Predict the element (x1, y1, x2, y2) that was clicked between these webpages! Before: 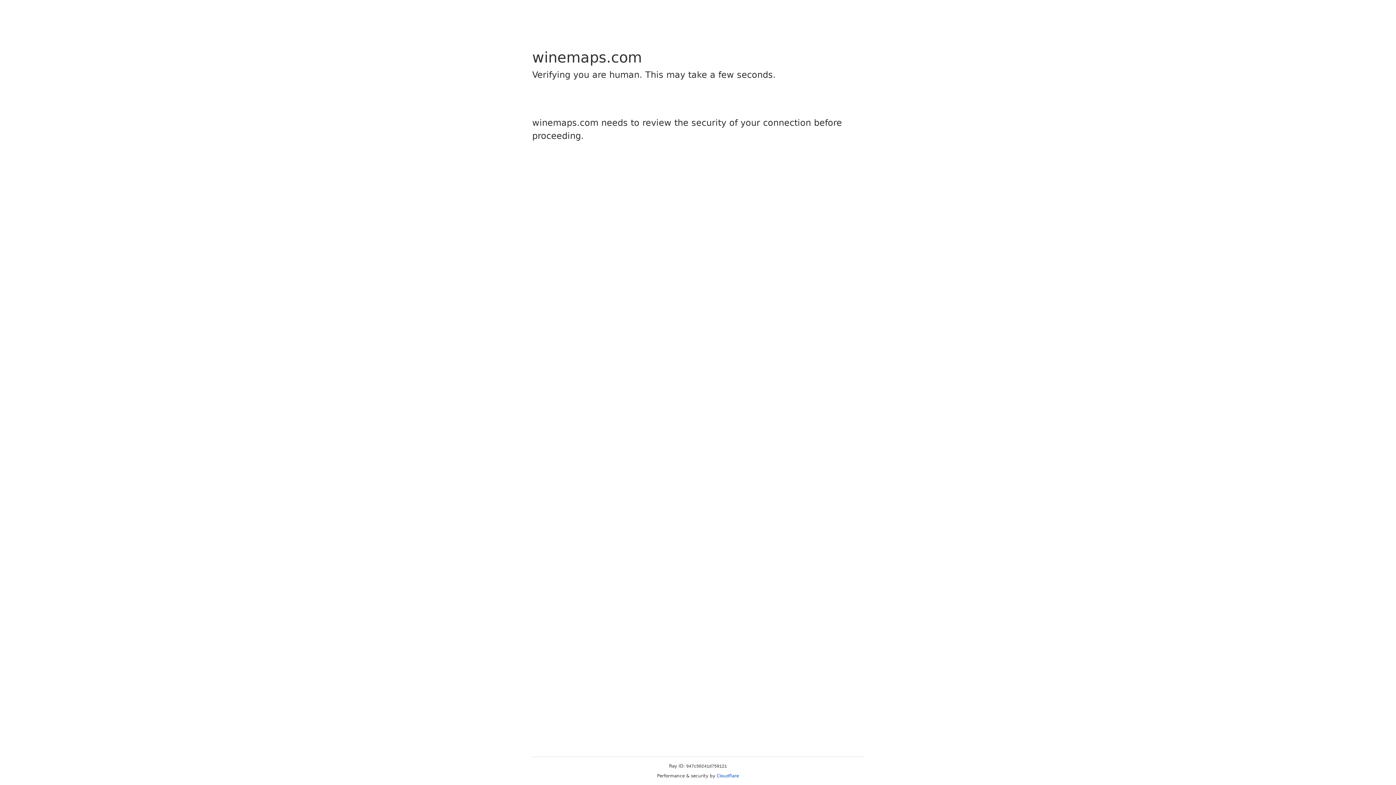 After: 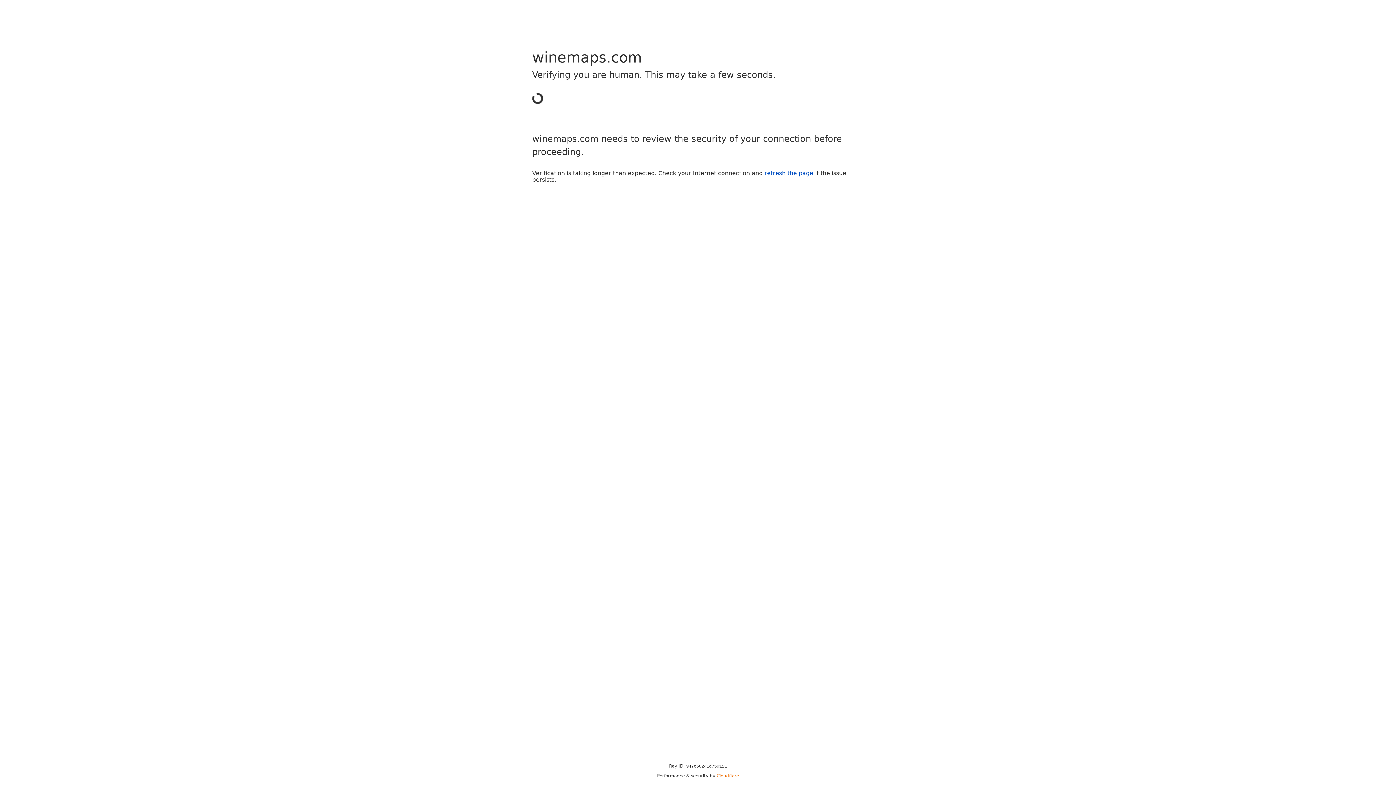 Action: label: Cloudflare bbox: (716, 773, 739, 778)